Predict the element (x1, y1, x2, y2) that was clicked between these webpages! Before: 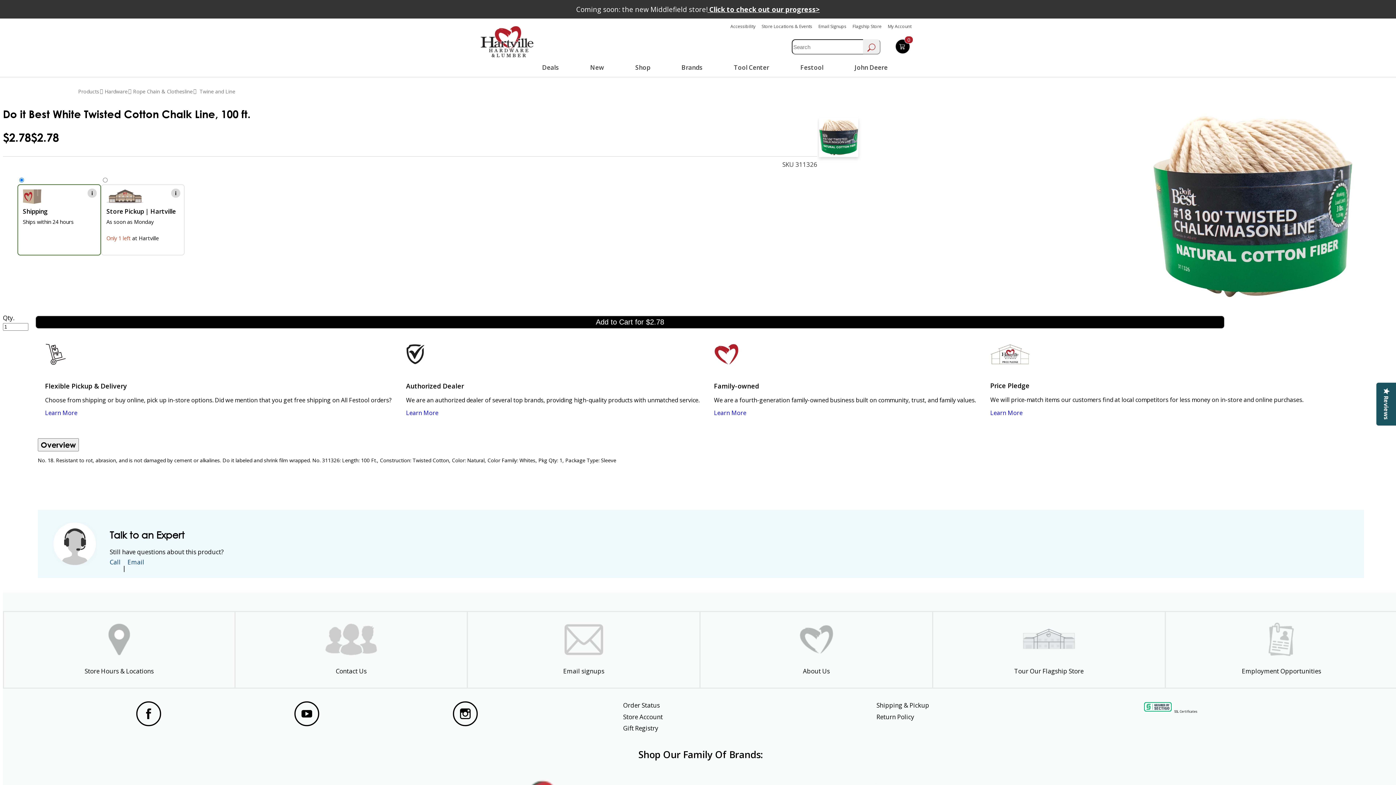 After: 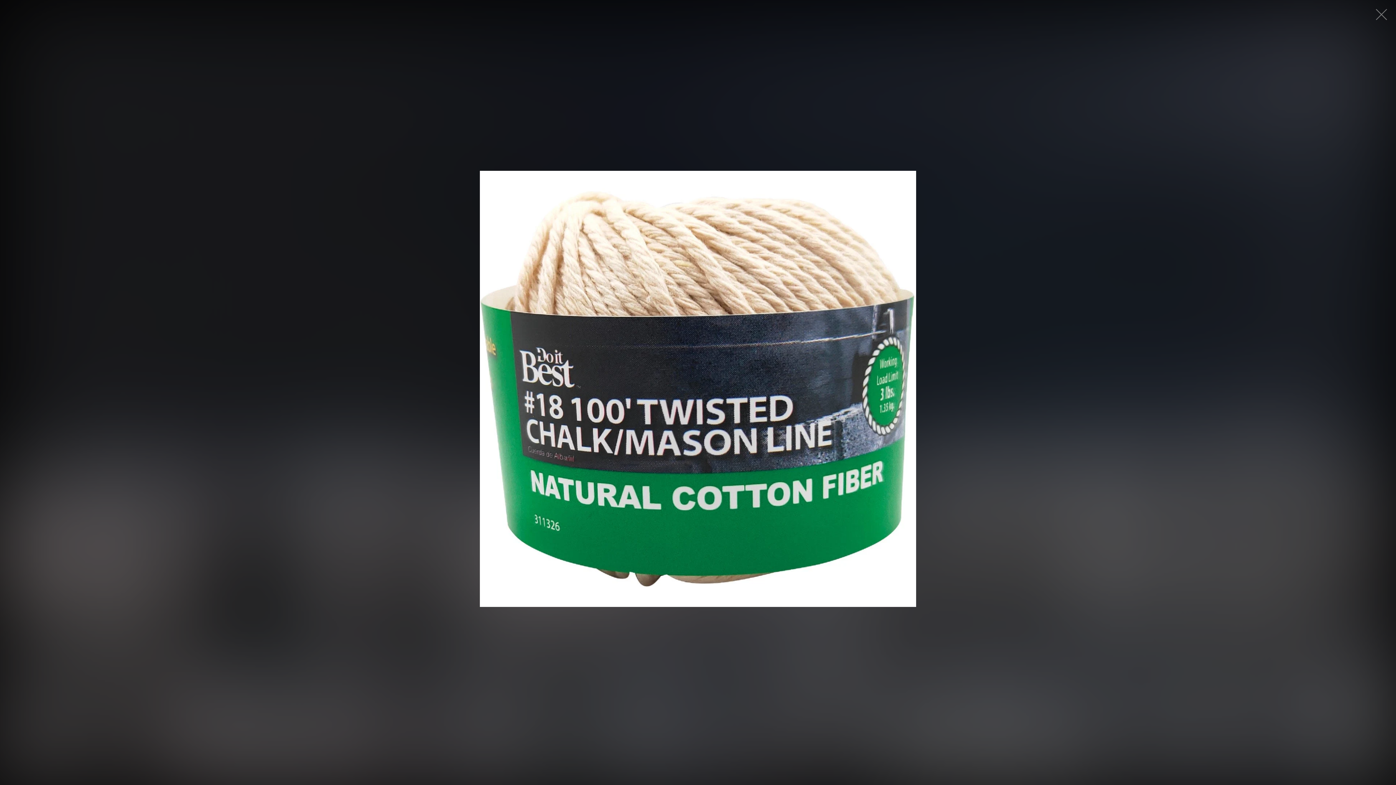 Action: bbox: (1108, 106, 1398, 306) label: Zoom in on Product Images